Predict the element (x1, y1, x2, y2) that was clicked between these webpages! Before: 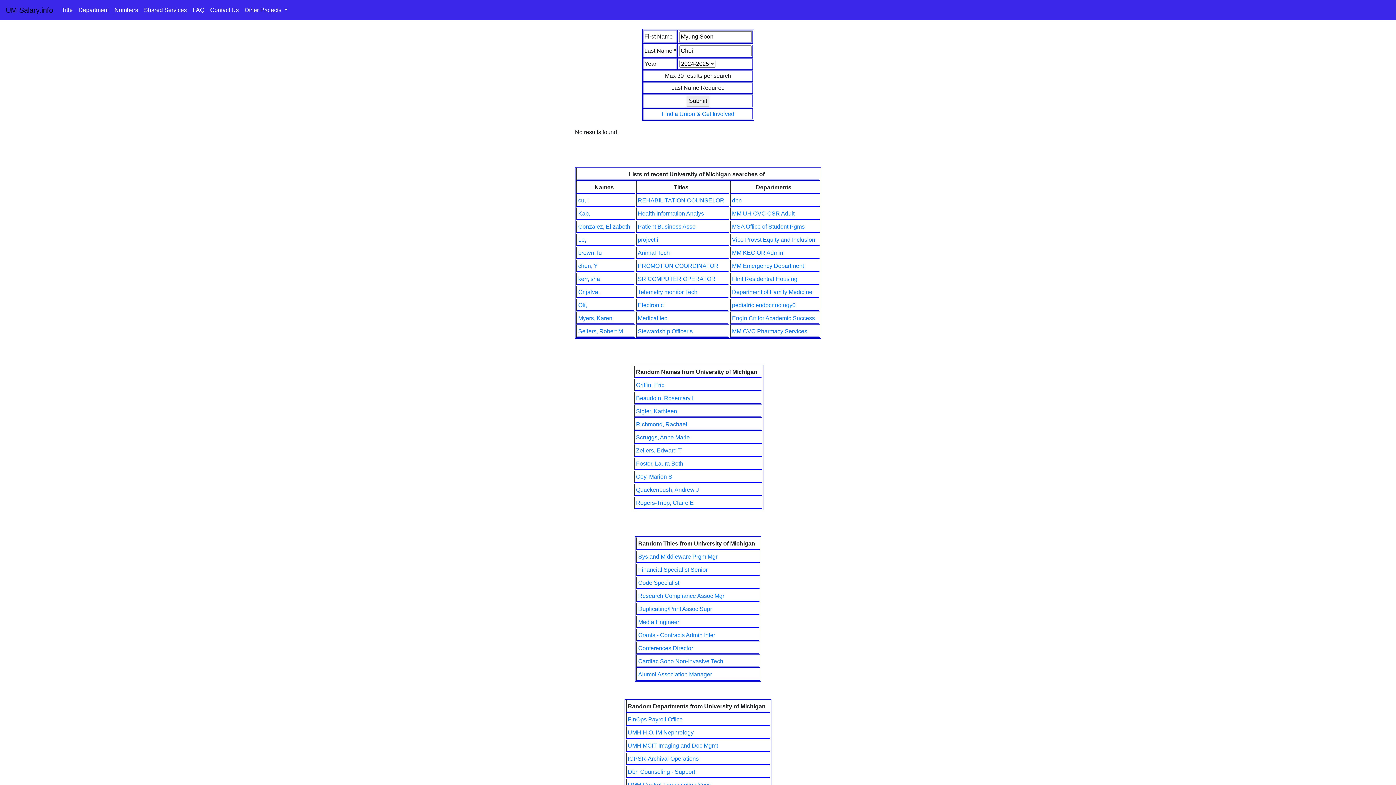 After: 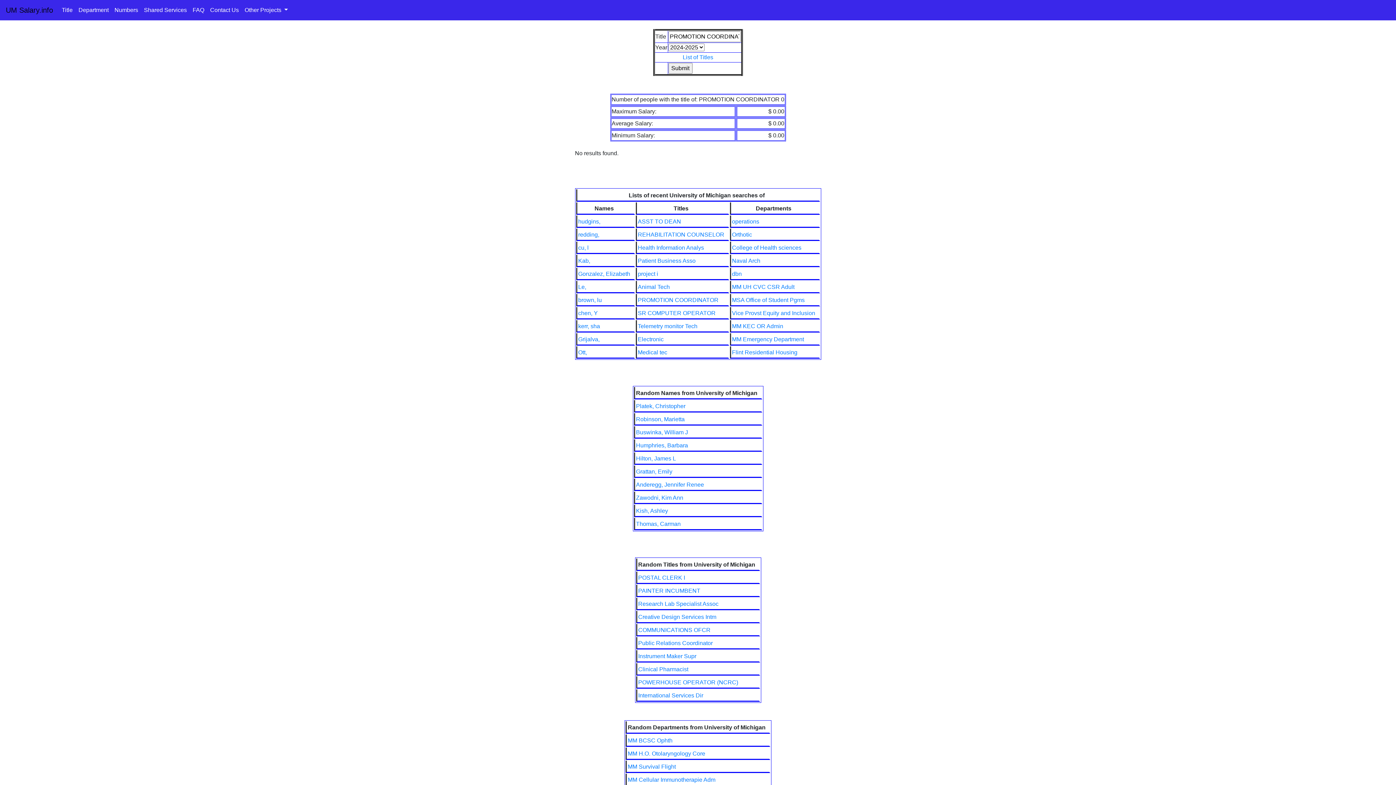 Action: bbox: (638, 262, 718, 269) label: PROMOTION COORDINATOR